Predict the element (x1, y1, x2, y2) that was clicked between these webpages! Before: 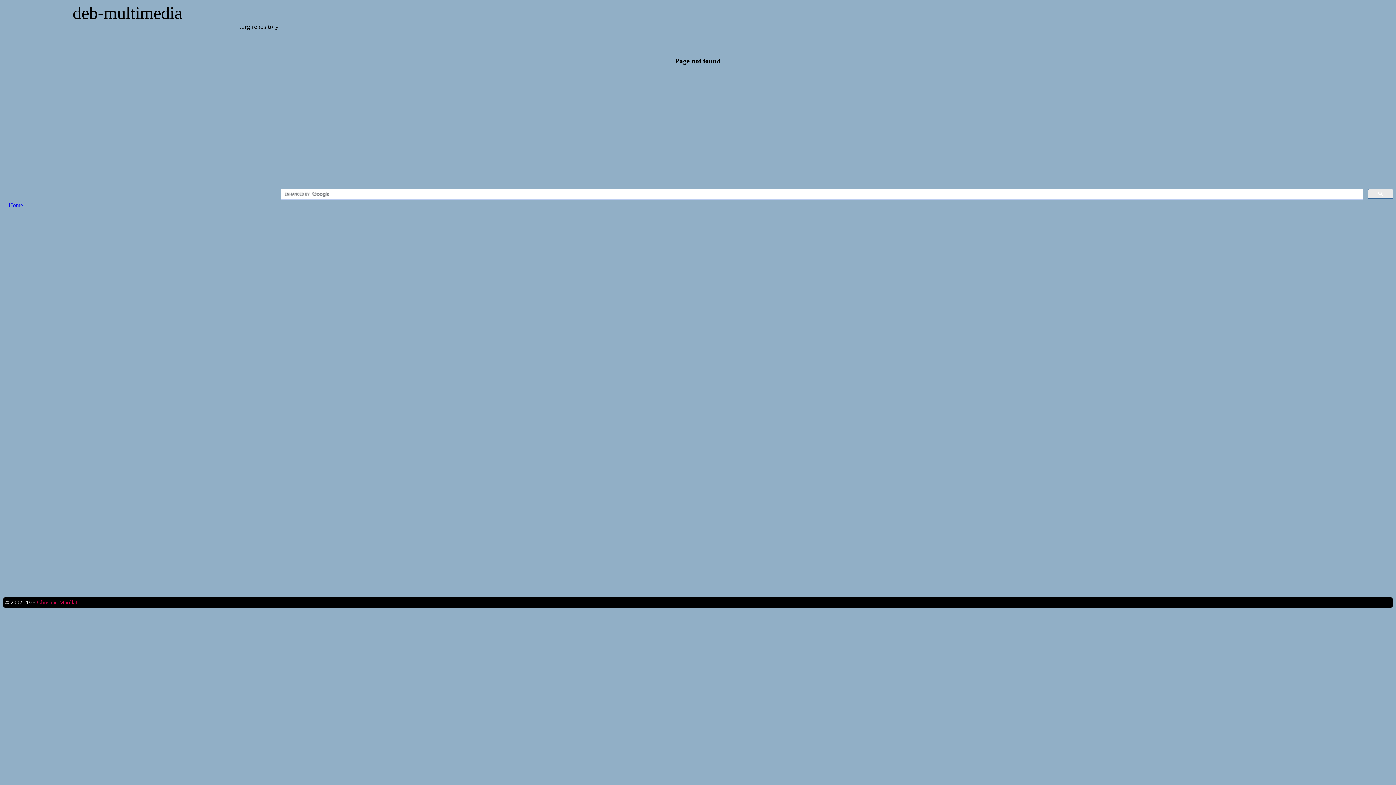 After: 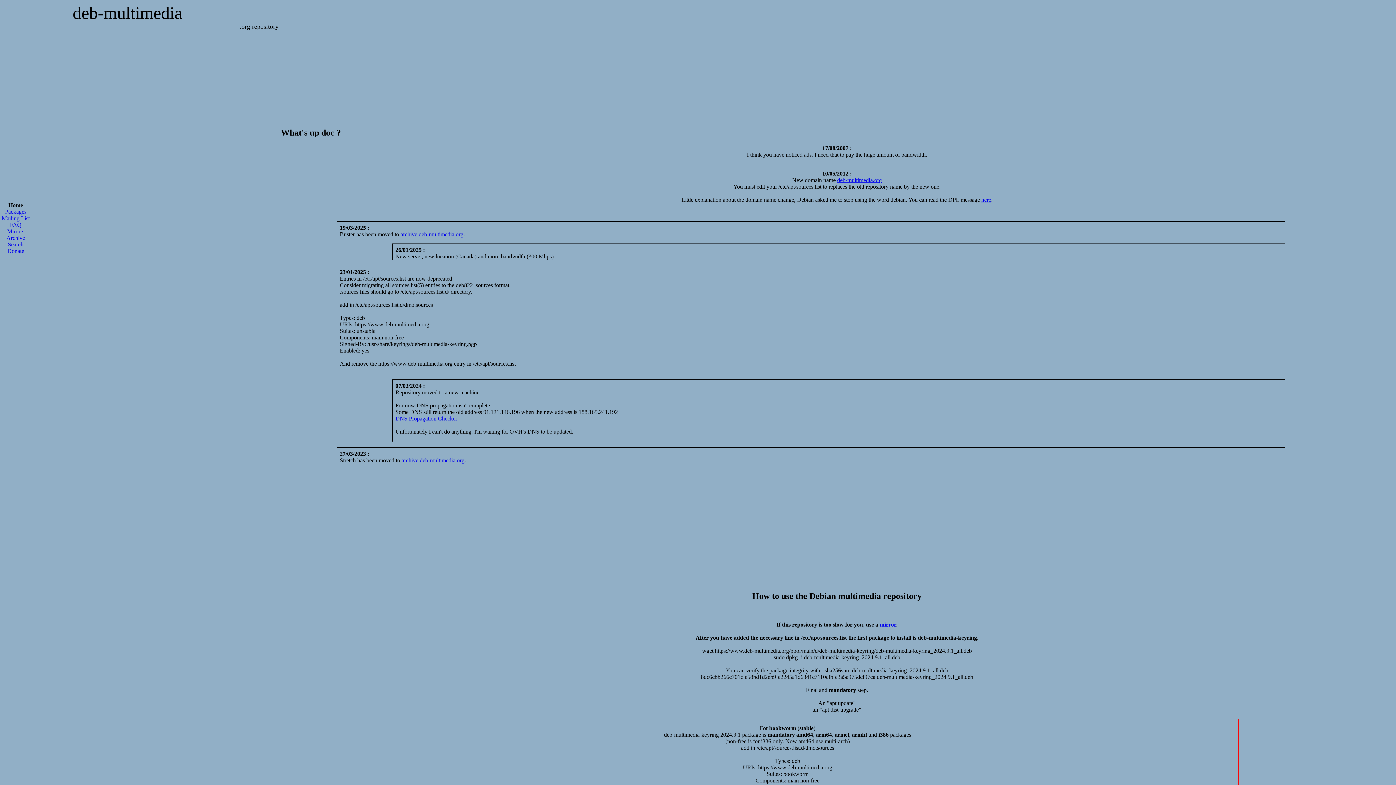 Action: label: deb-multimedia bbox: (72, 3, 182, 22)